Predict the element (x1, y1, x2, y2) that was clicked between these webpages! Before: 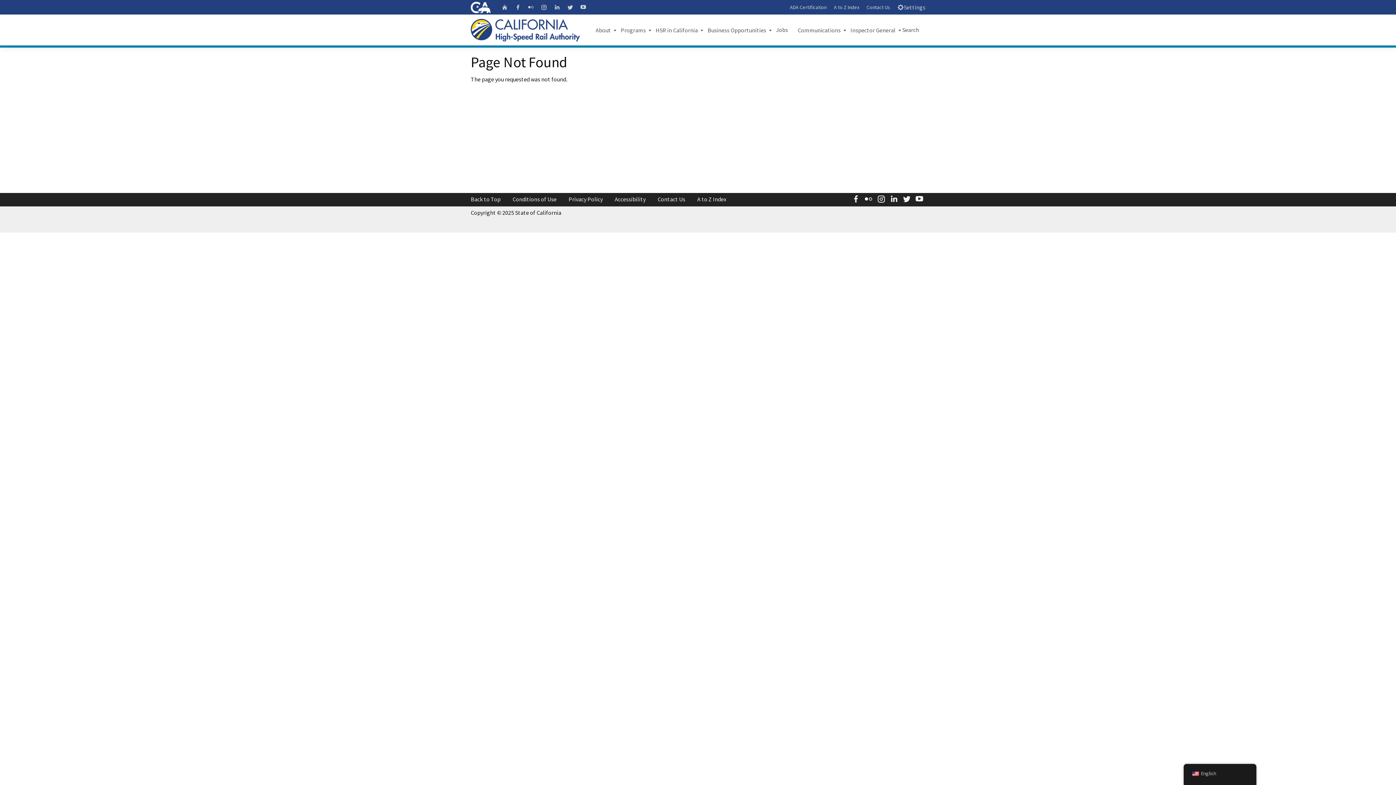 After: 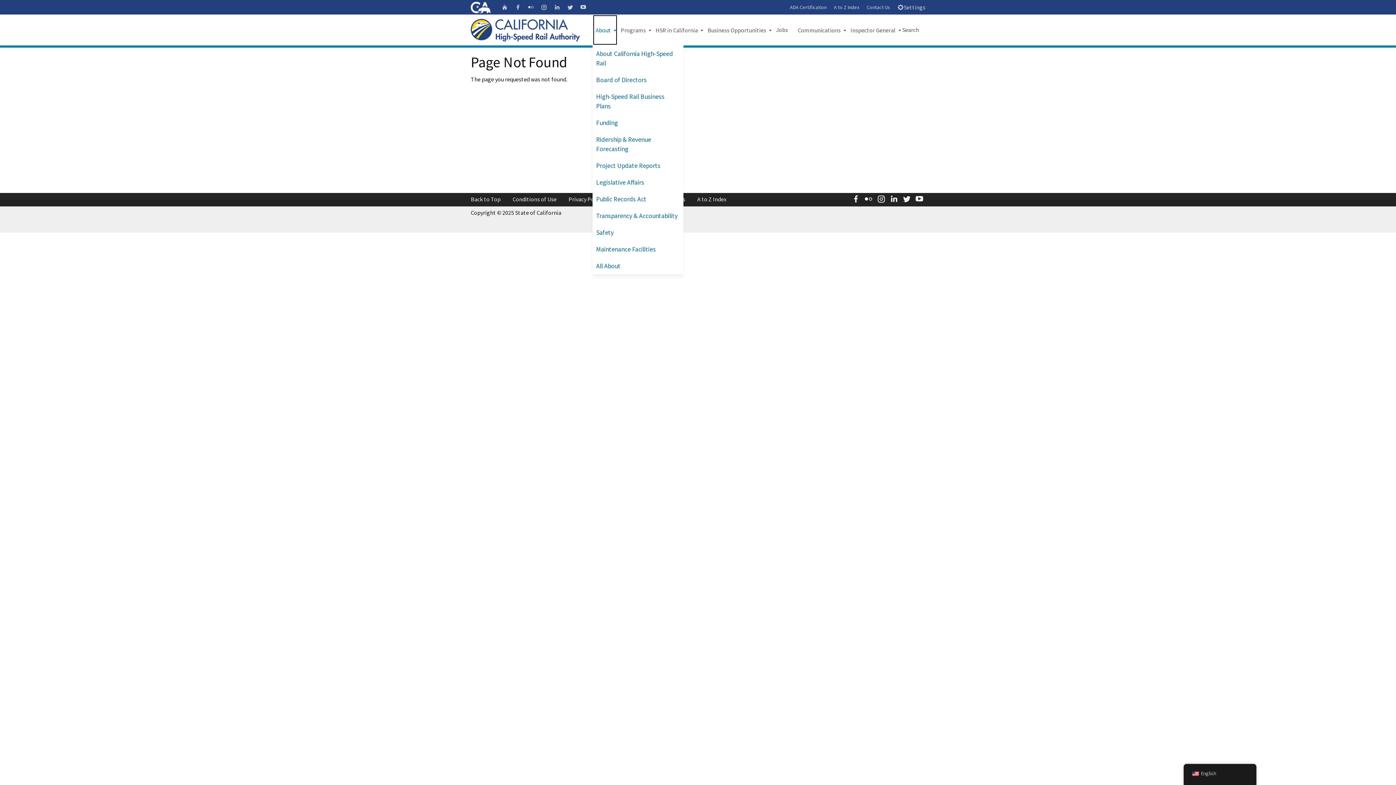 Action: label: About bbox: (592, 14, 617, 45)